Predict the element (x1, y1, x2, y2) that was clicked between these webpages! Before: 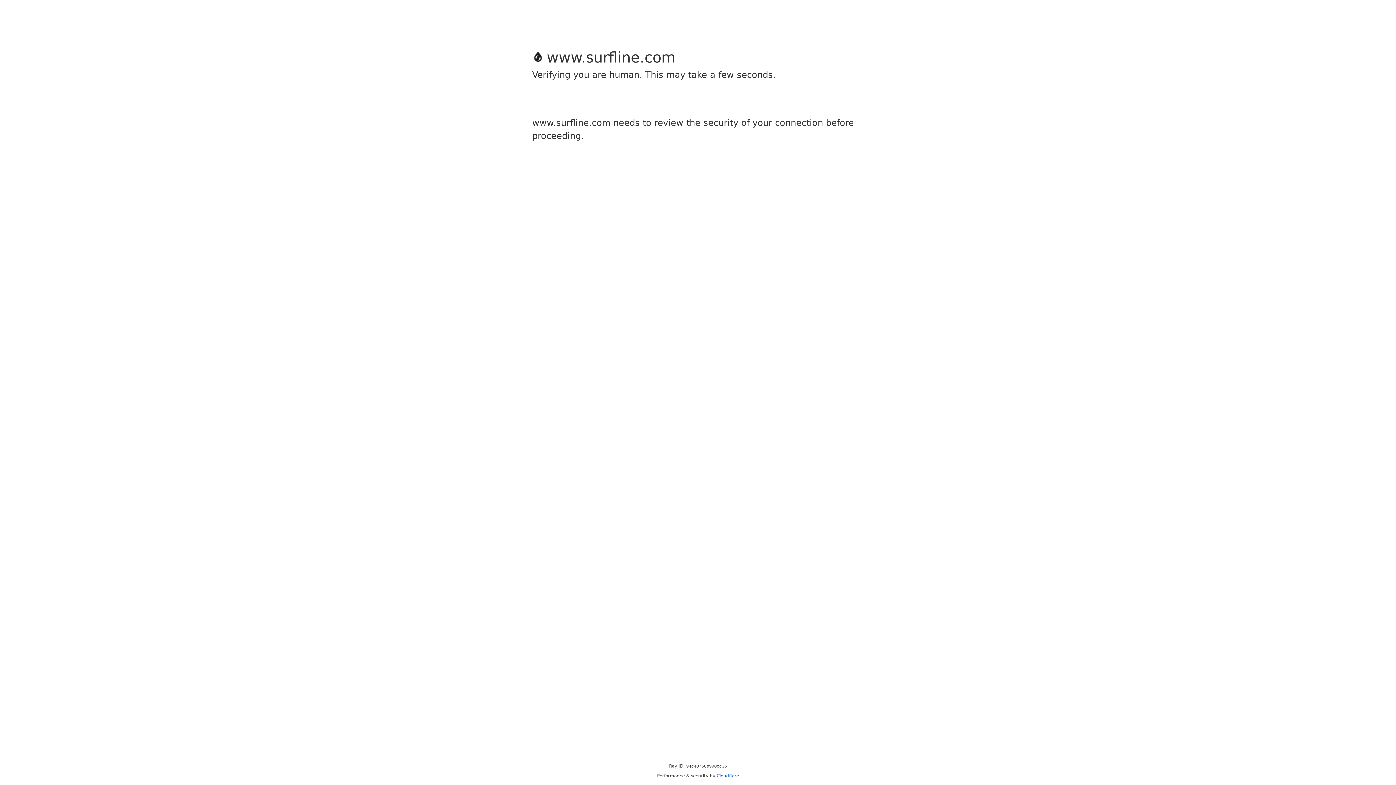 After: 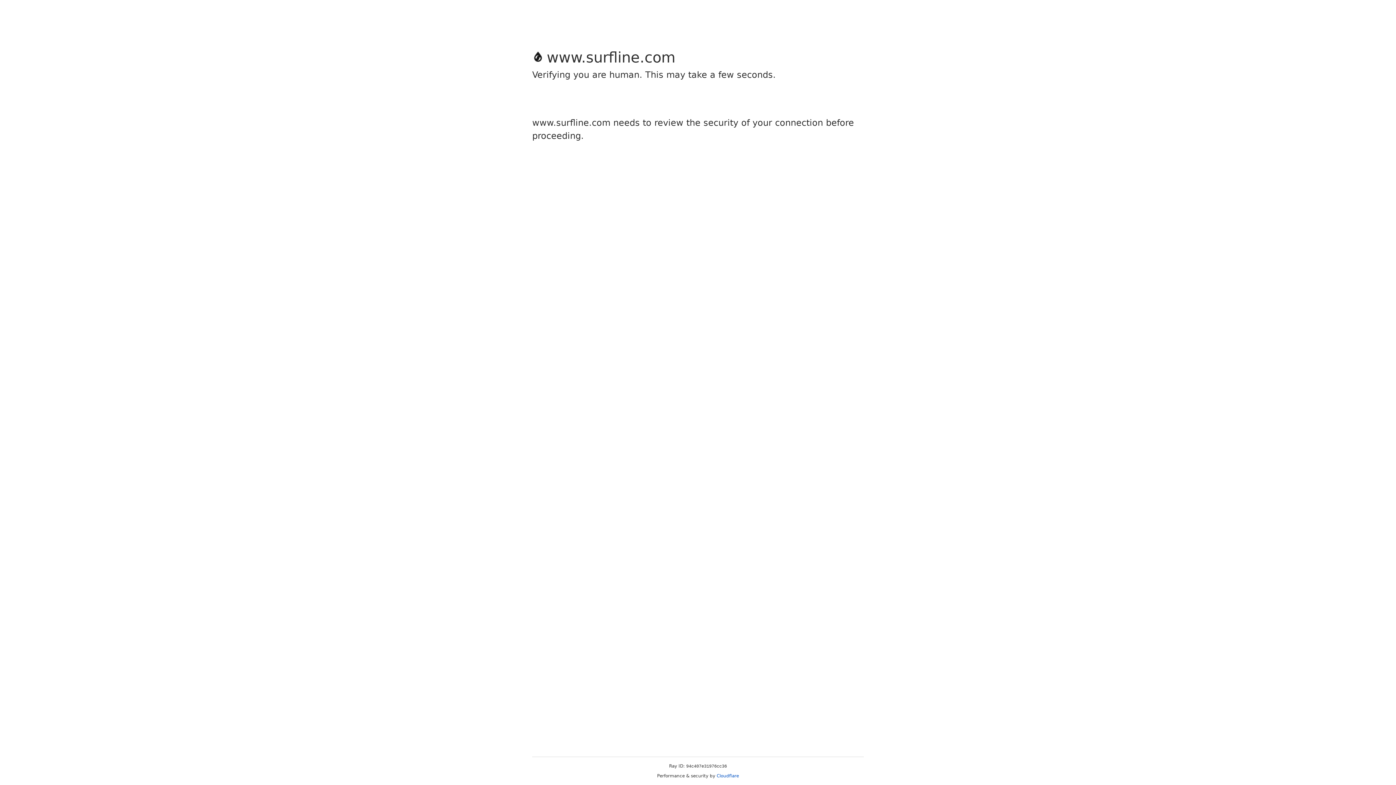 Action: bbox: (716, 773, 739, 778) label: Cloudflare